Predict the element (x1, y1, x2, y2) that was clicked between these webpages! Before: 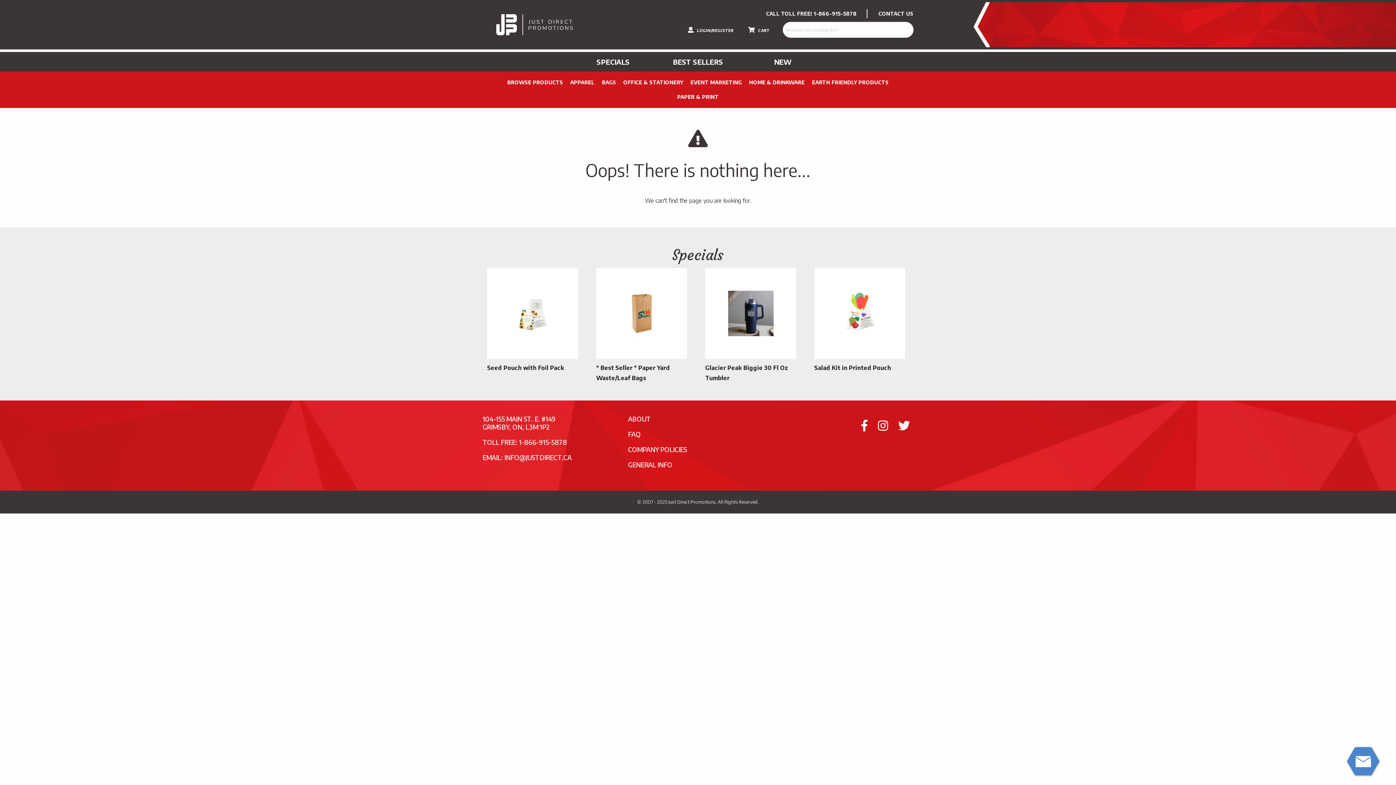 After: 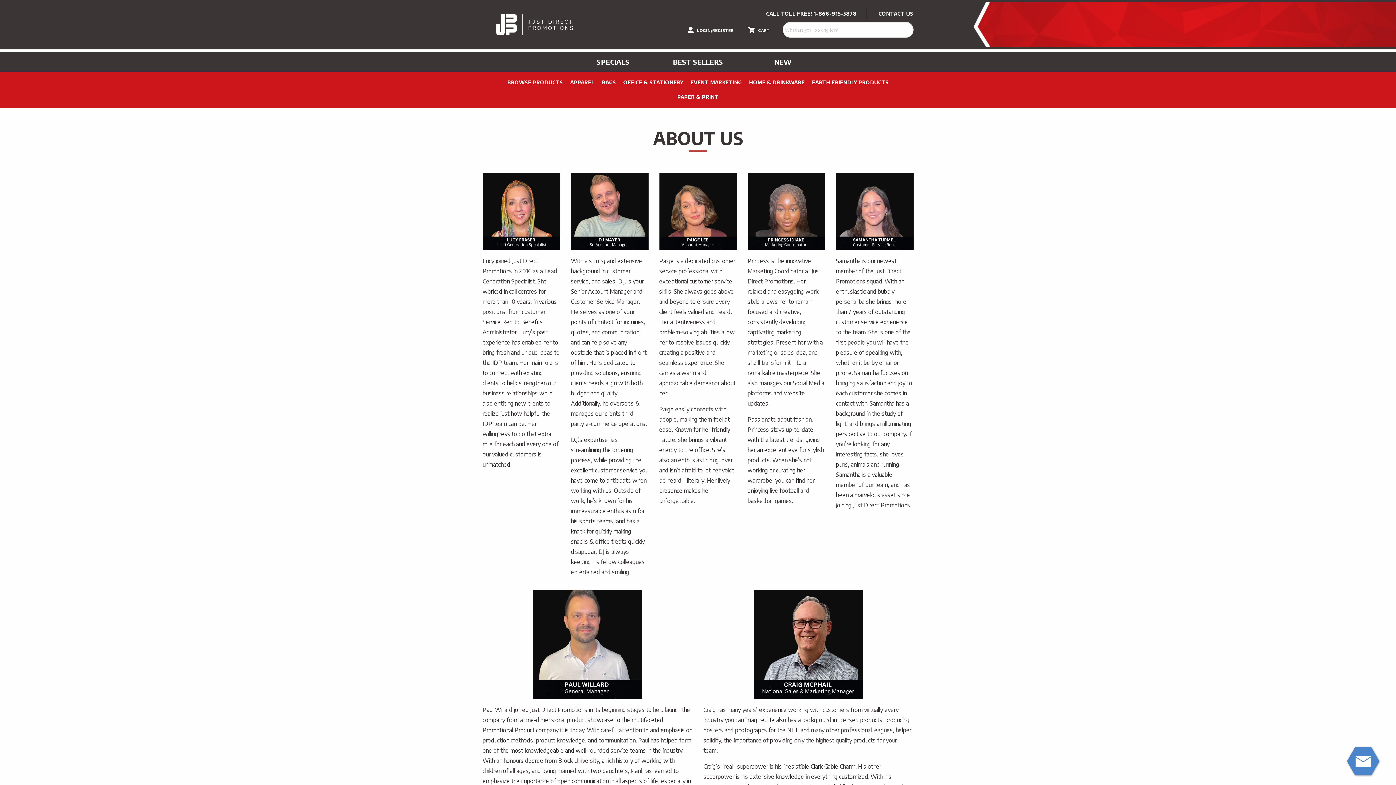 Action: bbox: (628, 414, 651, 423) label: ABOUT